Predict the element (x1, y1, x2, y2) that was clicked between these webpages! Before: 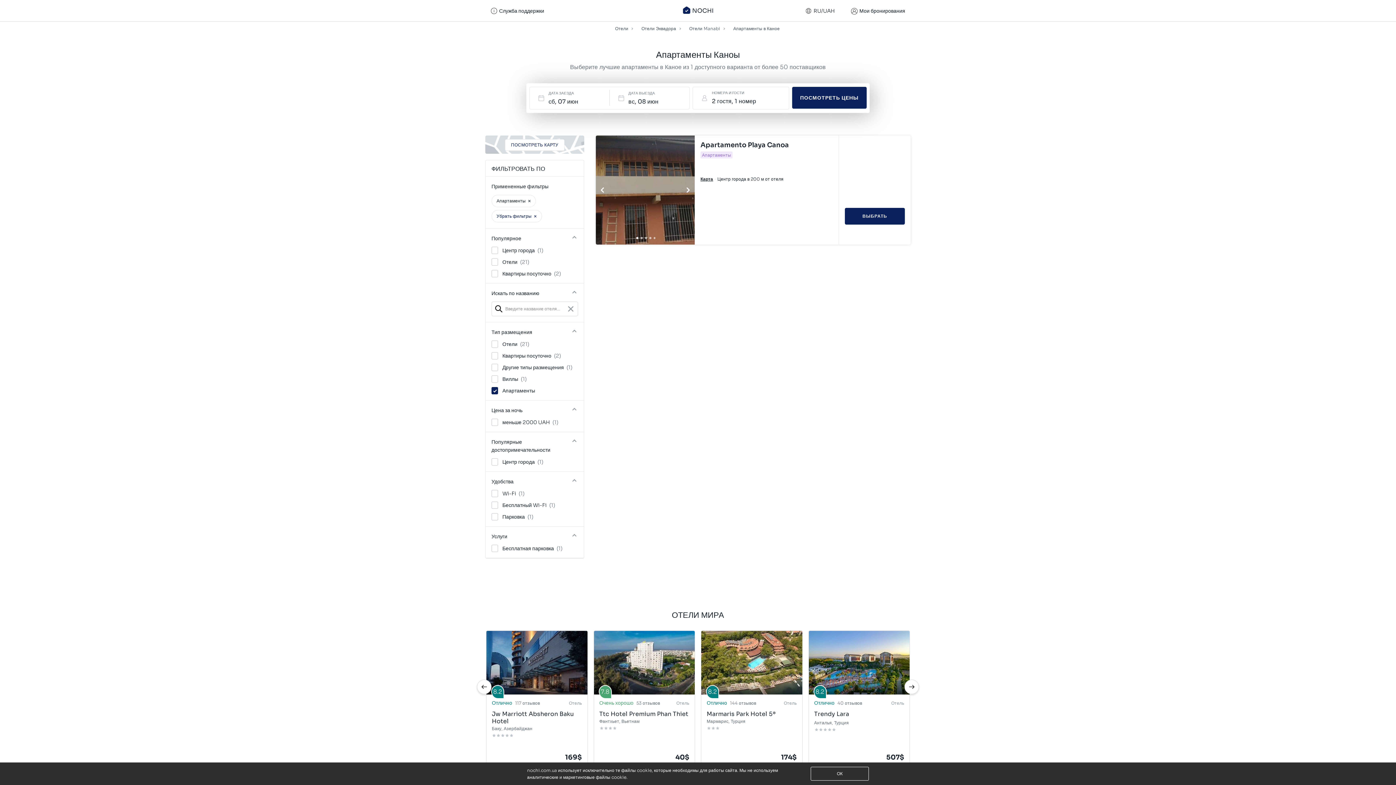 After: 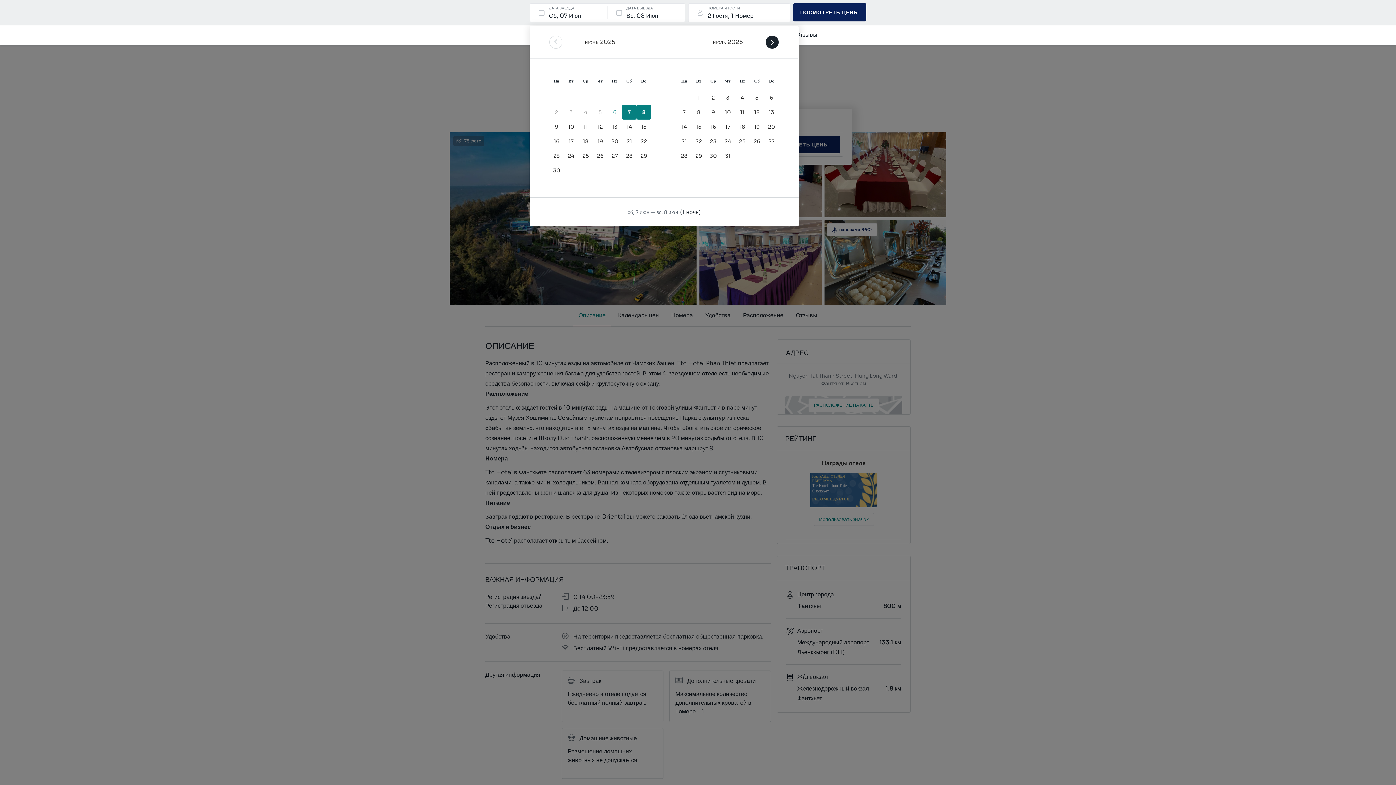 Action: bbox: (599, 710, 689, 718) label: Ttc Hotel Premium Phan Thiet